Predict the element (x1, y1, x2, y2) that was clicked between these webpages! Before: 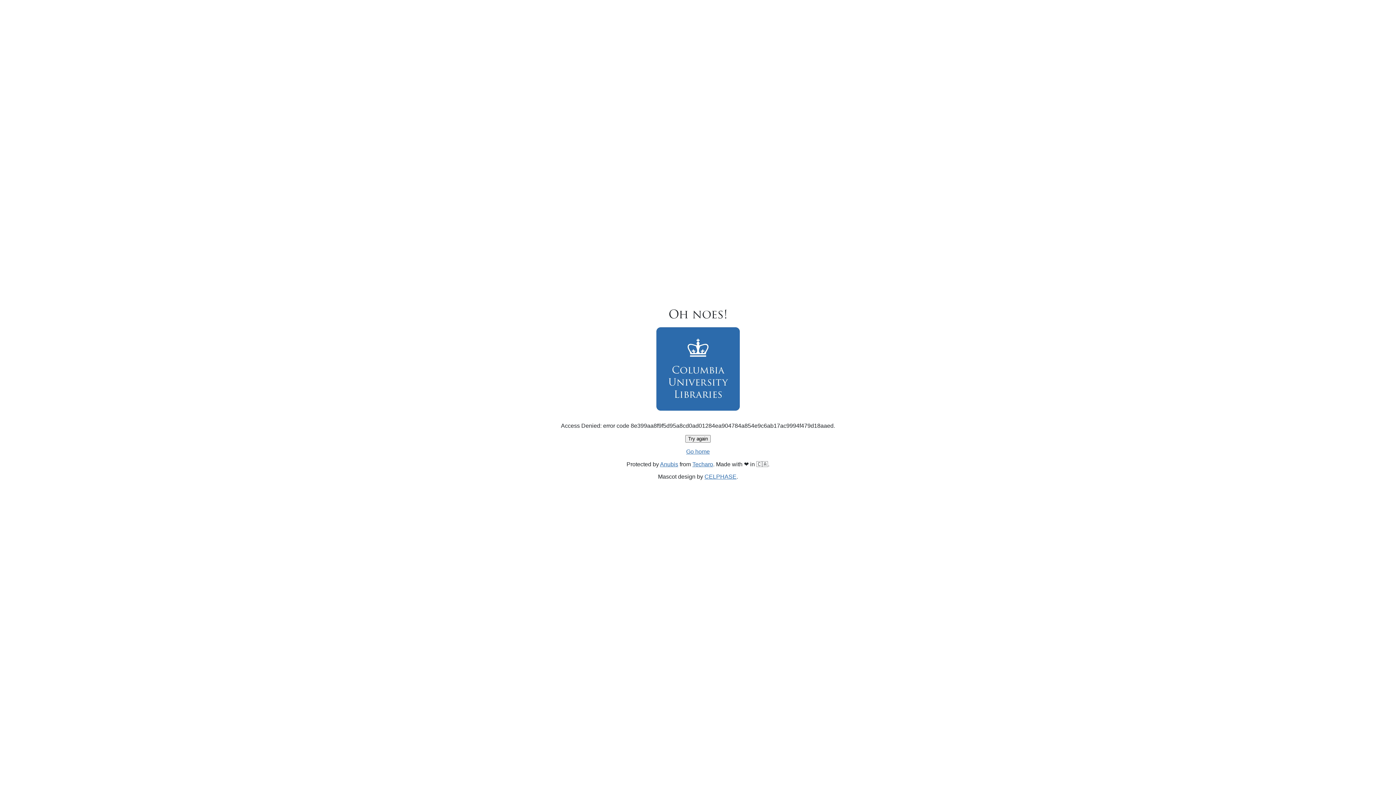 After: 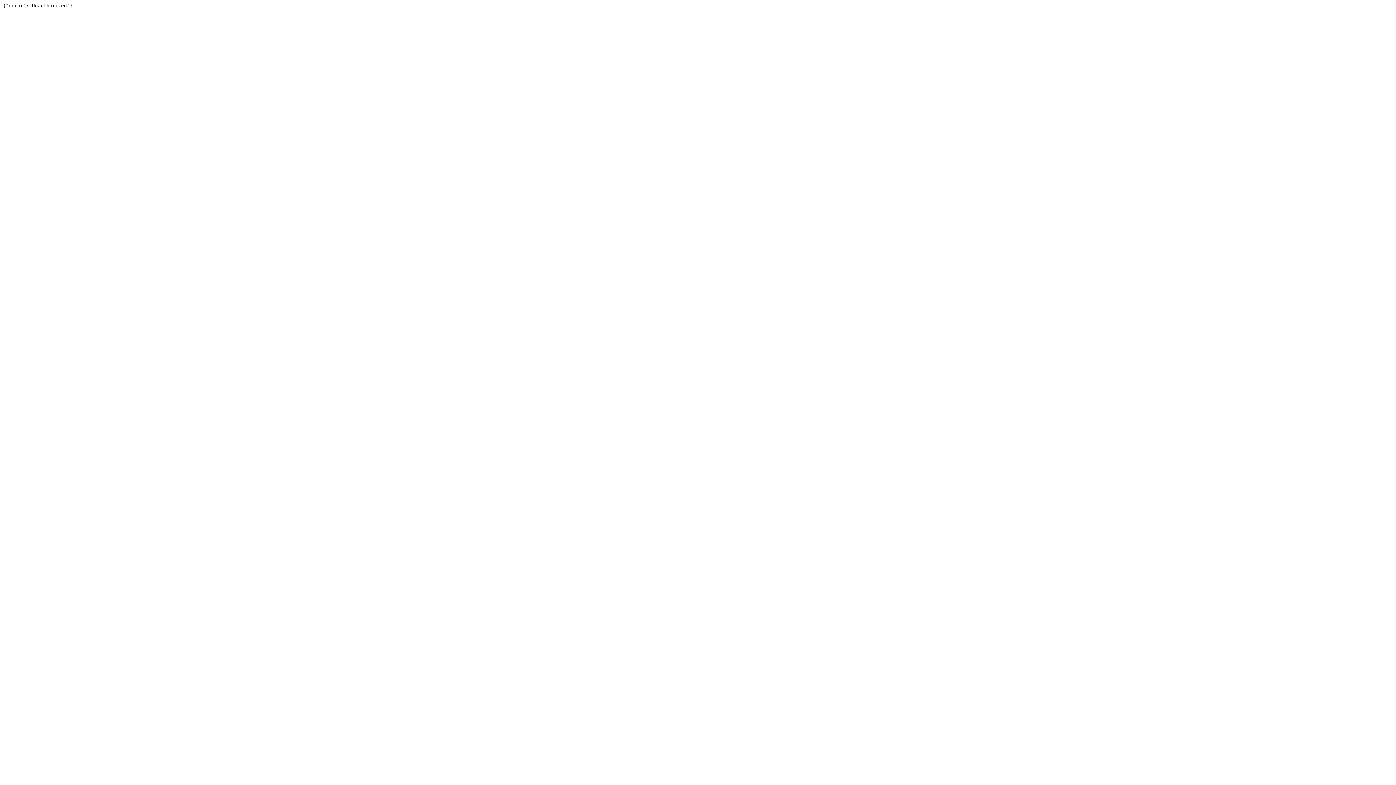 Action: label: Techaro bbox: (692, 461, 713, 467)